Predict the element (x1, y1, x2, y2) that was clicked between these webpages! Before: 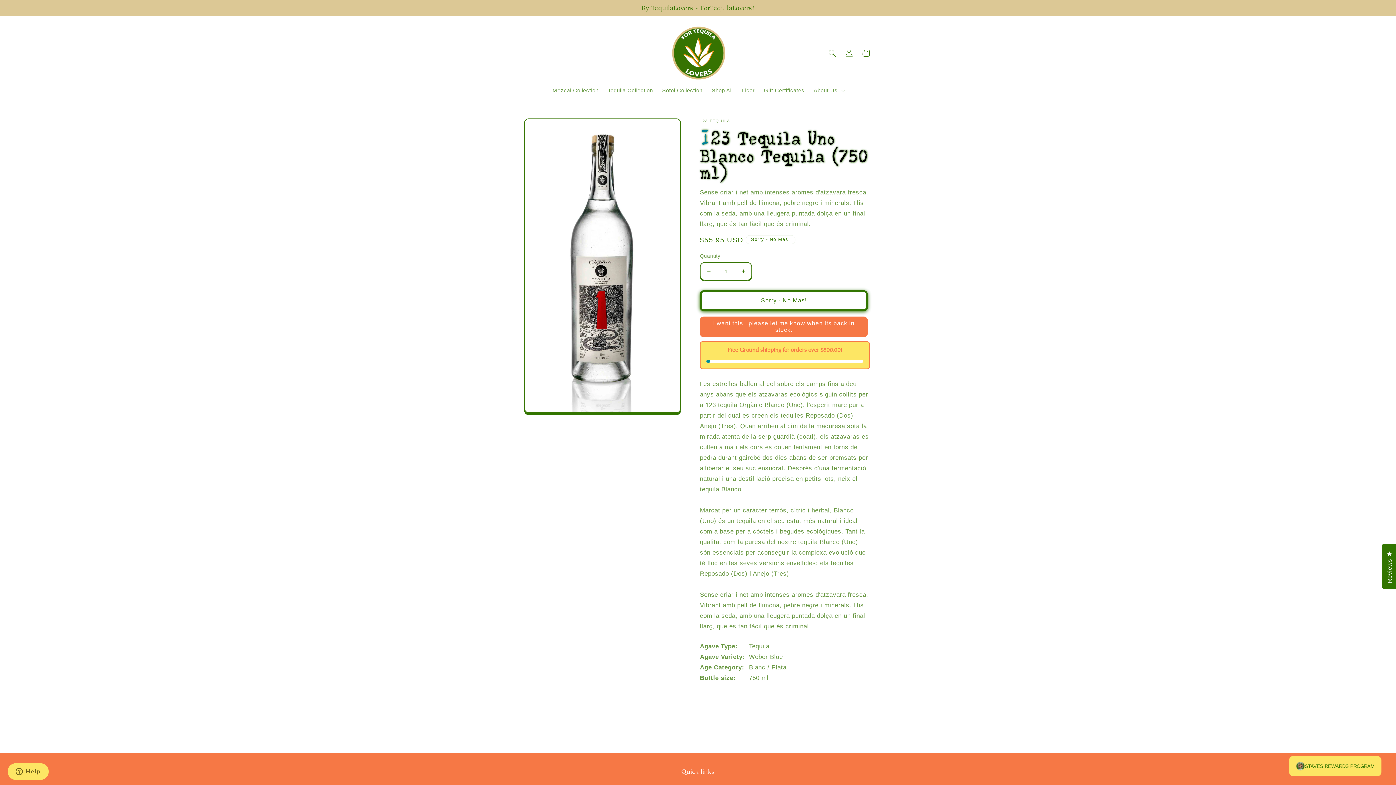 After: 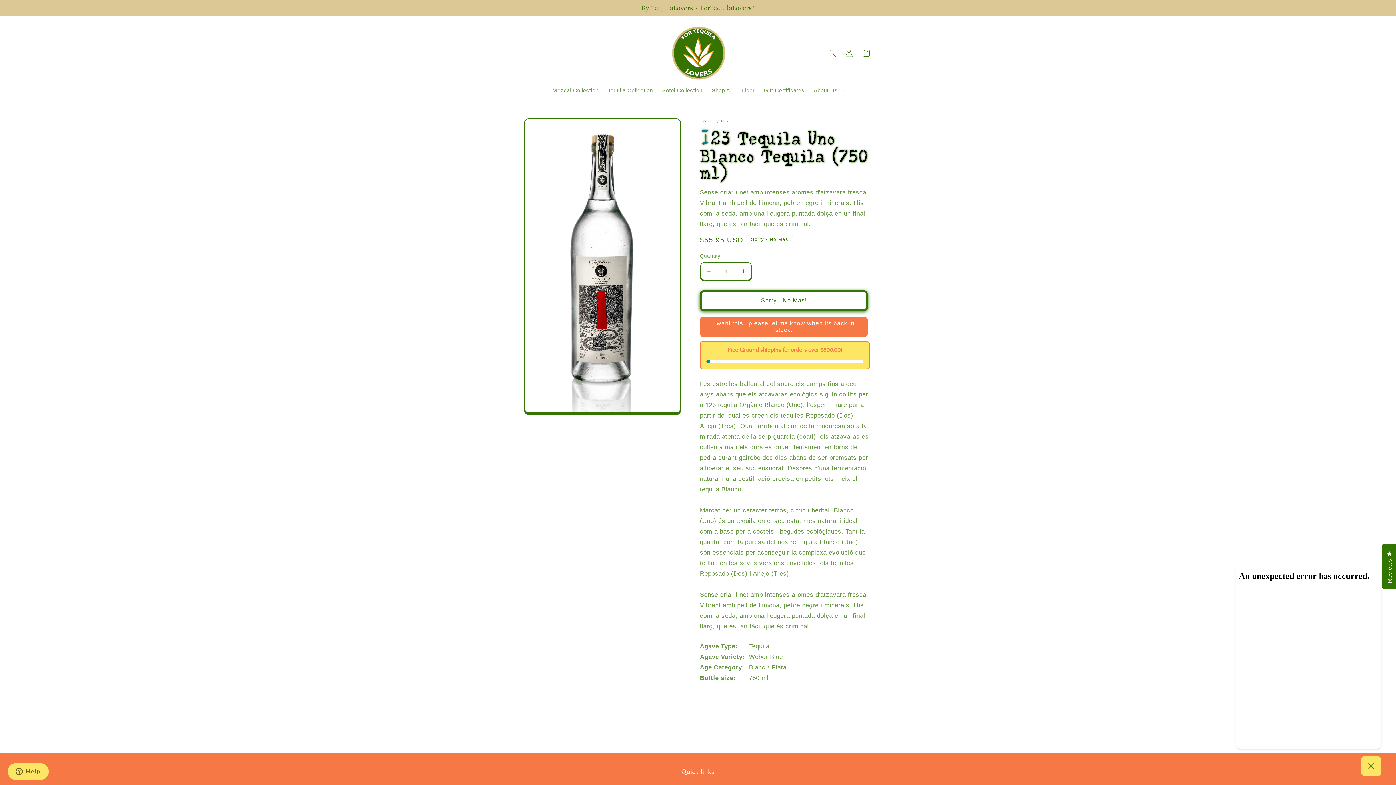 Action: label: STAVES REWARDS PROGRAM bbox: (1289, 756, 1381, 776)